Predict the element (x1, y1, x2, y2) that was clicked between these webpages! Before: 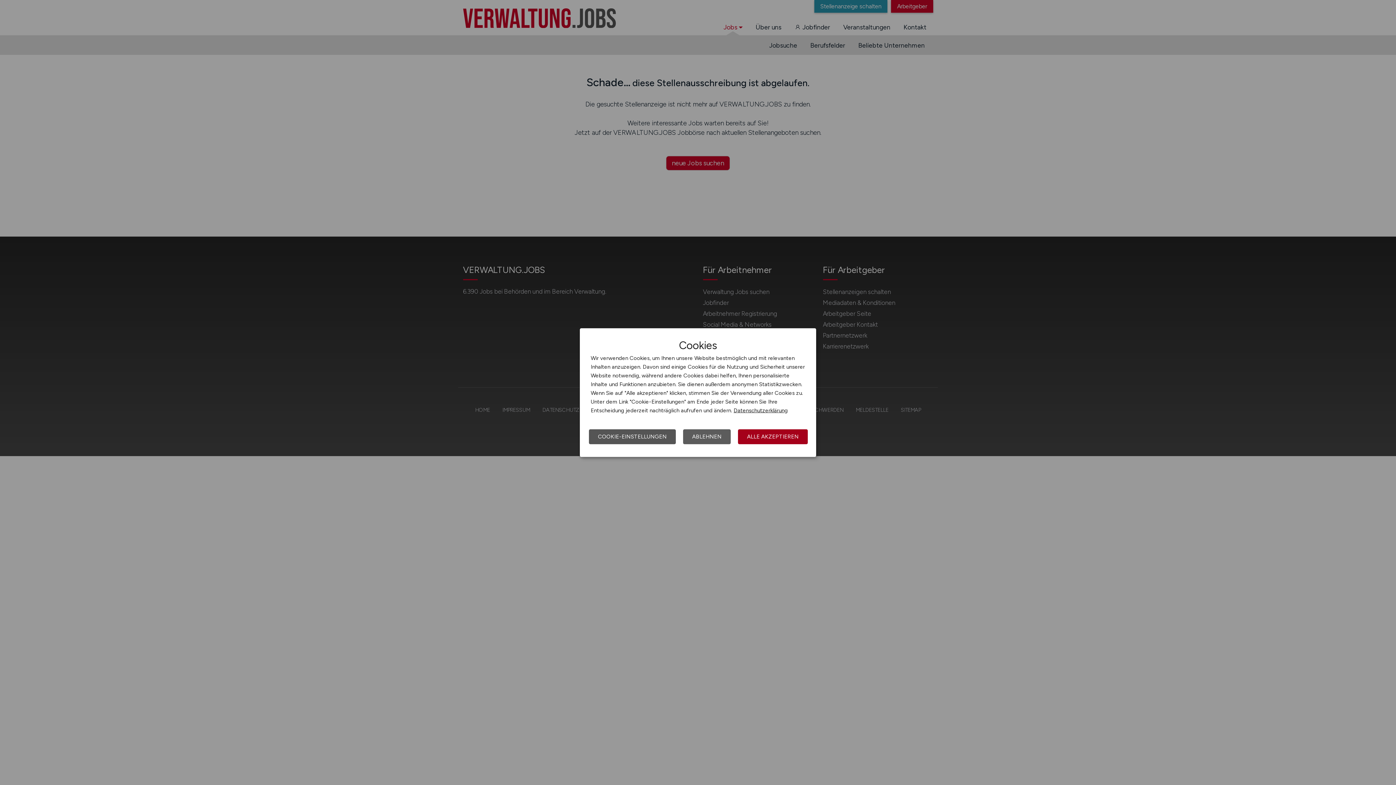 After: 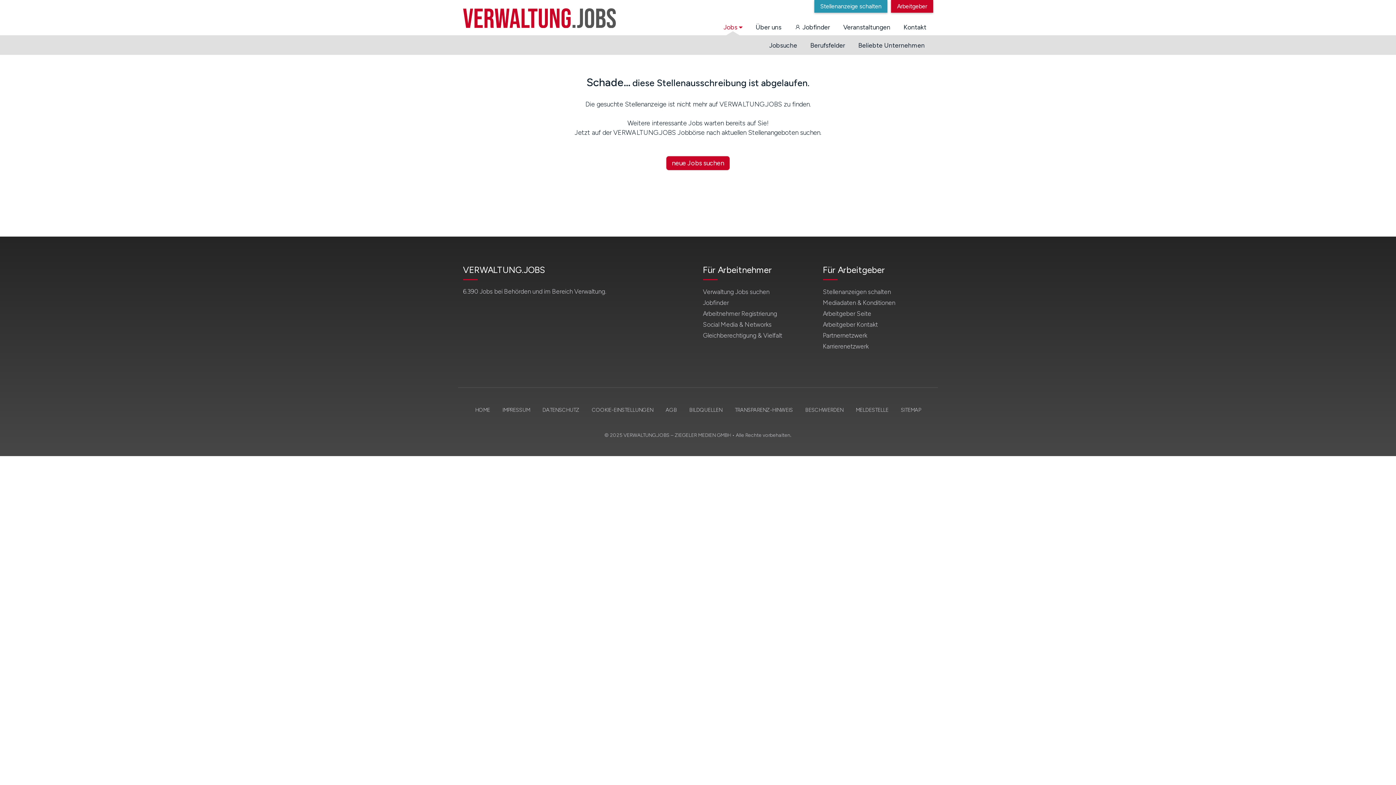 Action: bbox: (738, 429, 808, 444) label: ALLE AKZEPTIEREN